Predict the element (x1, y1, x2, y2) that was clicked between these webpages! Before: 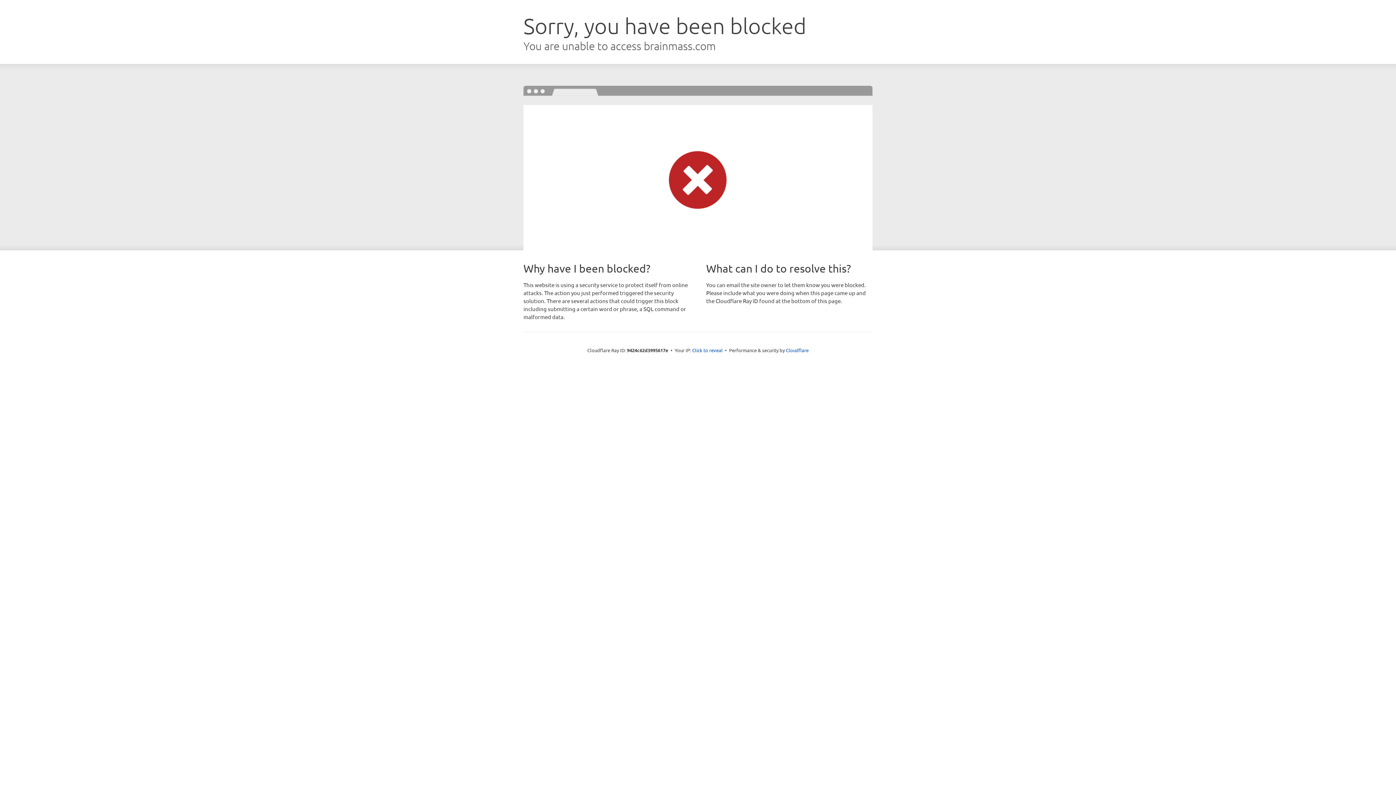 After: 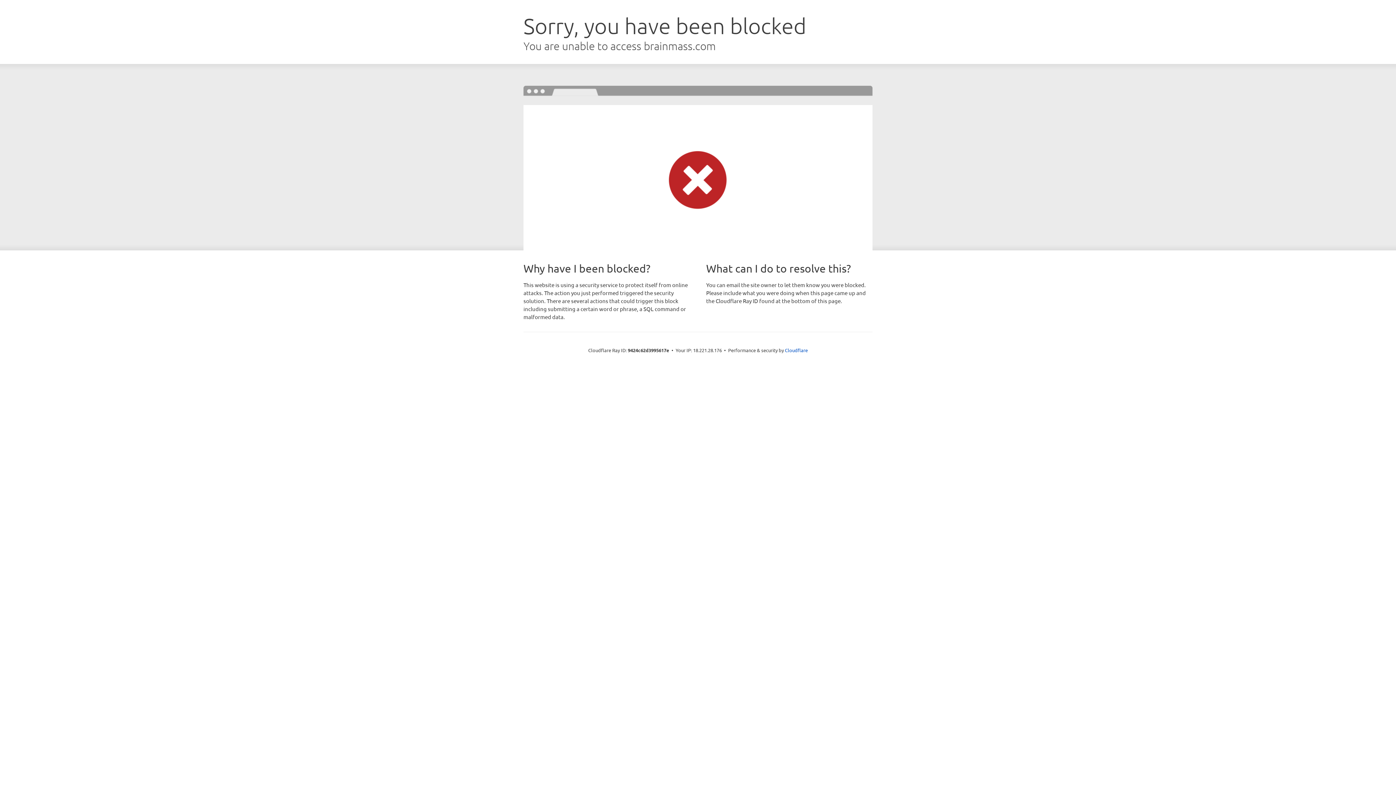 Action: label: Click to reveal bbox: (692, 346, 722, 353)